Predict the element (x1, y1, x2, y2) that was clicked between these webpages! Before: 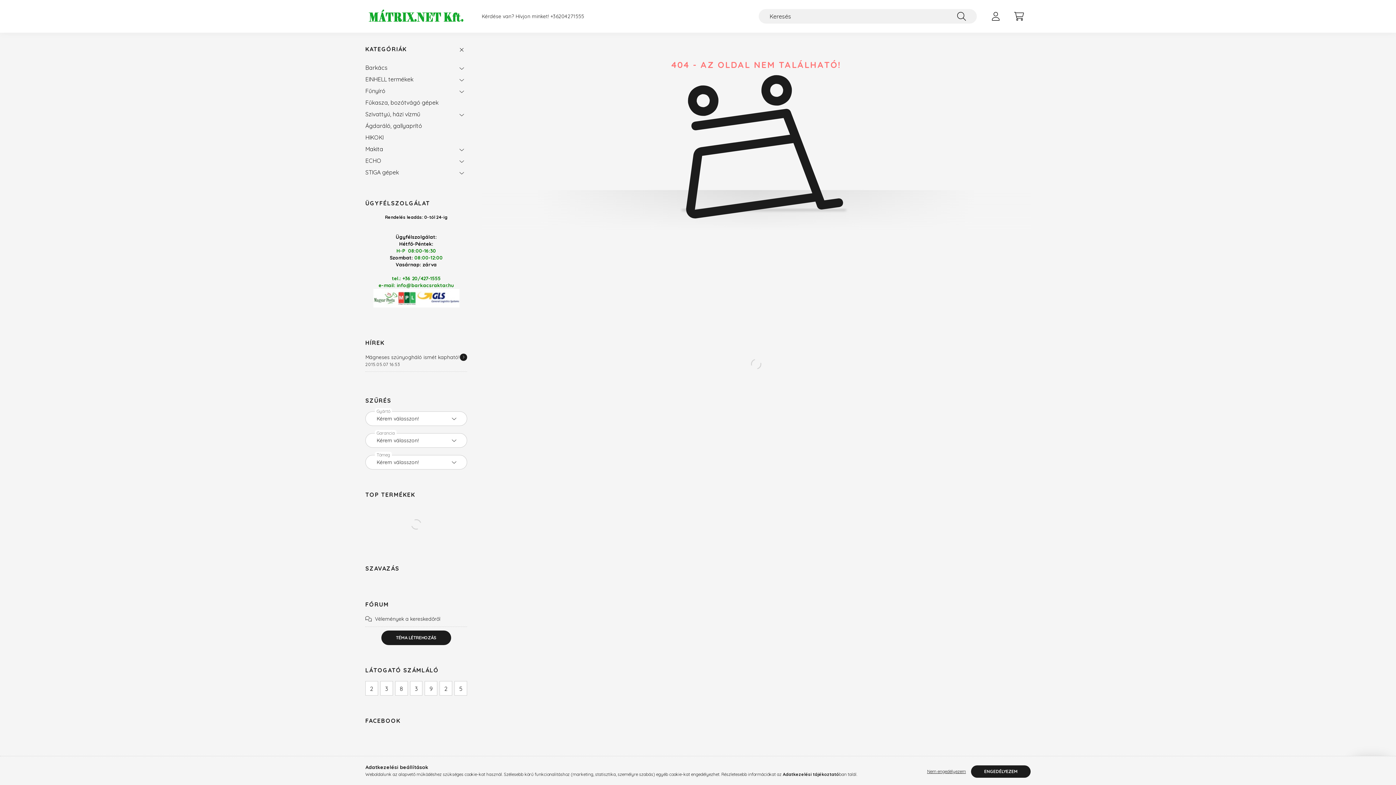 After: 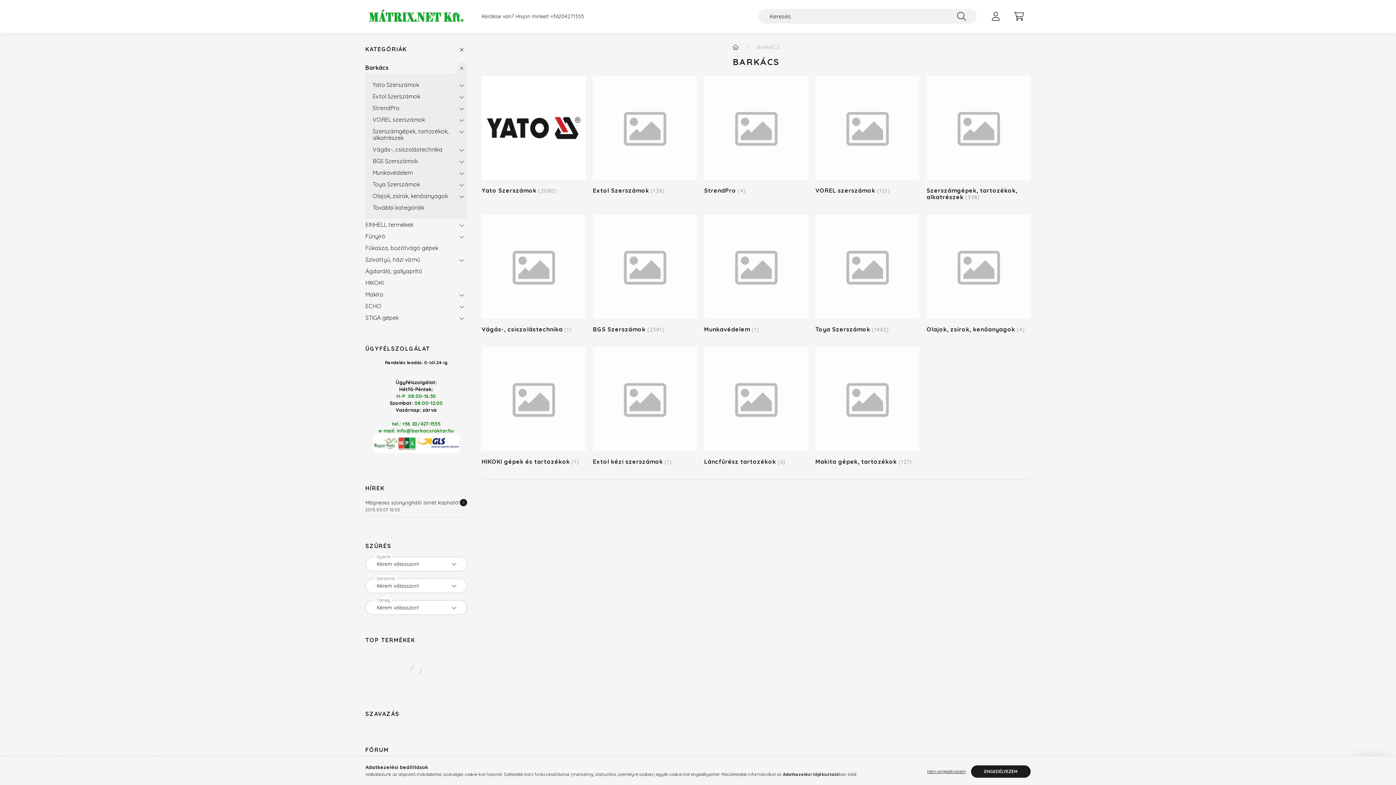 Action: label: Barkács bbox: (365, 61, 452, 73)